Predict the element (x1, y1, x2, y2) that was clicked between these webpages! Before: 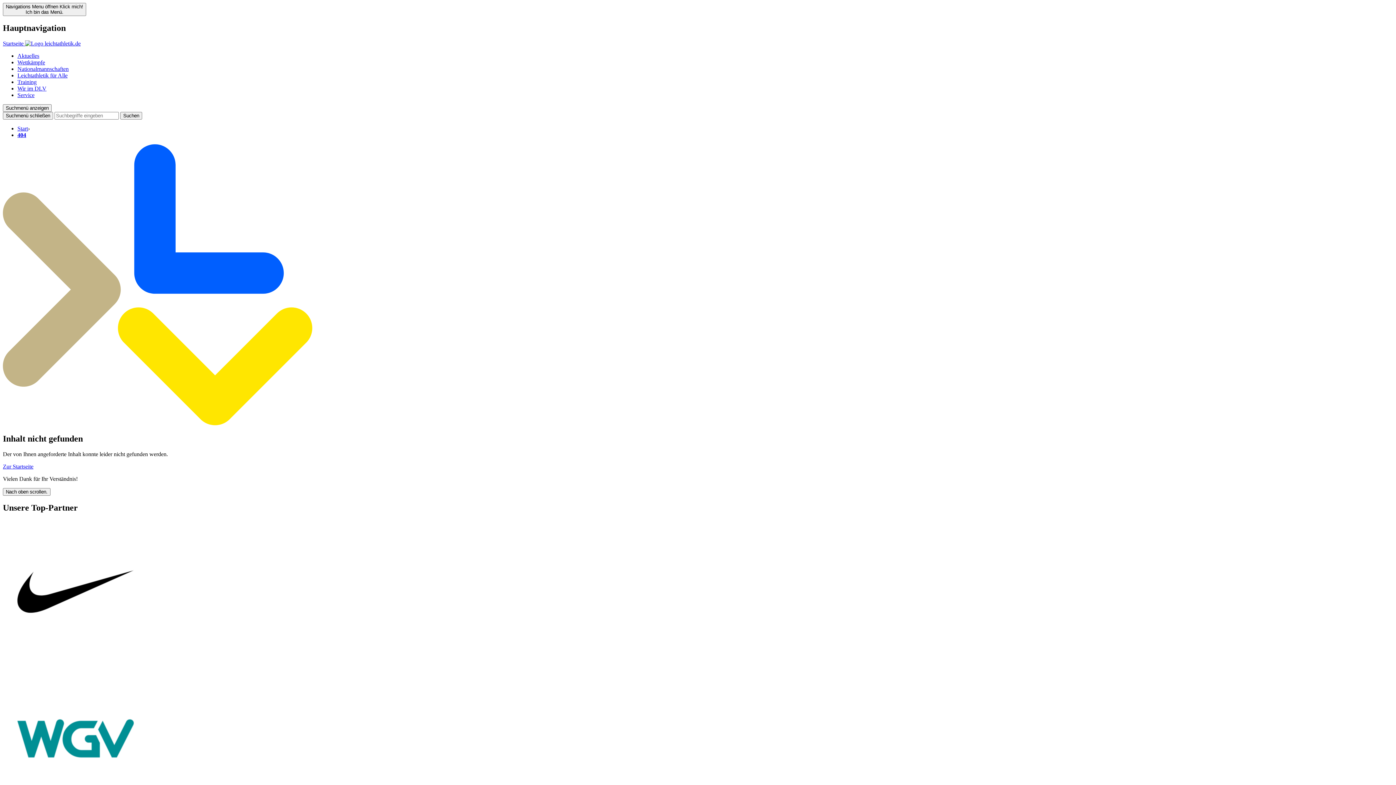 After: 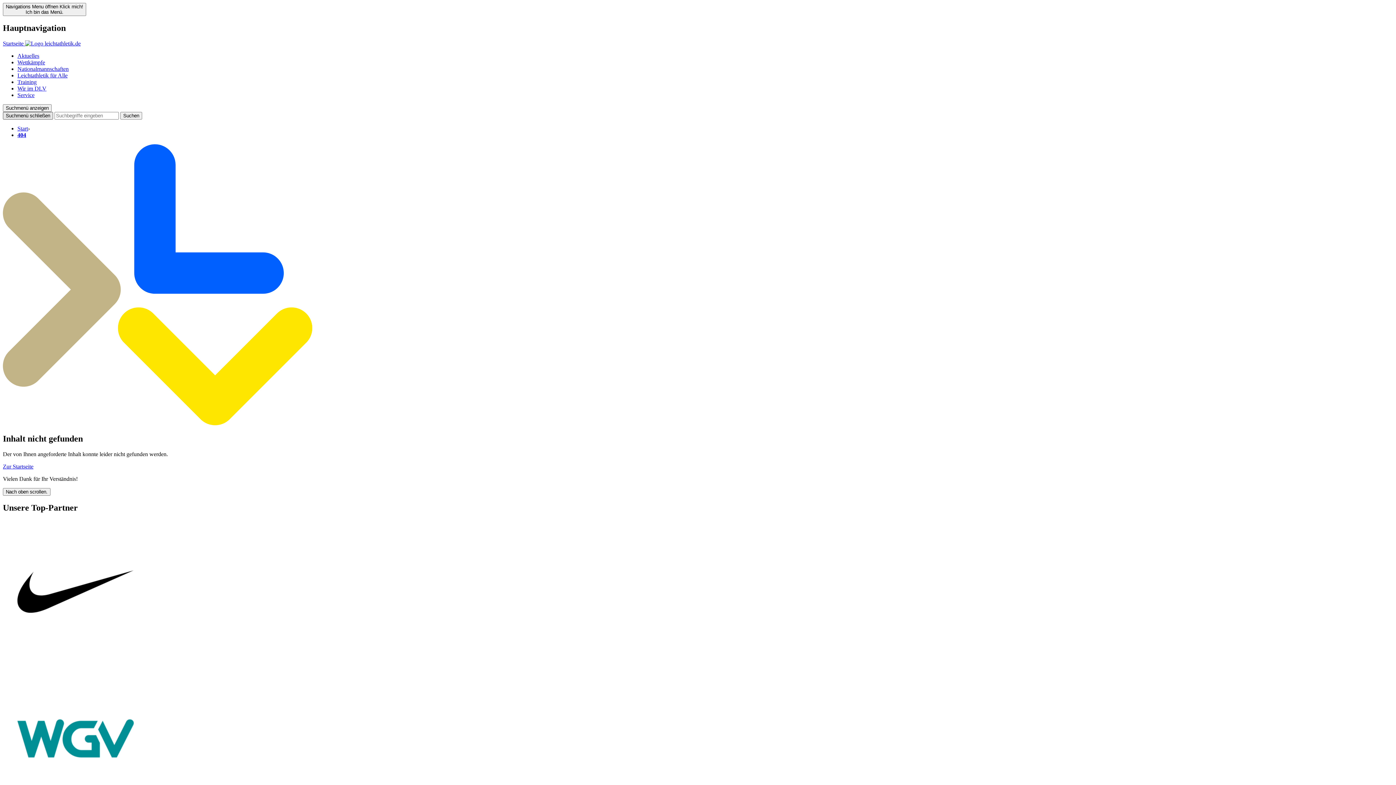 Action: label: Suchmenü schließen bbox: (2, 111, 53, 119)